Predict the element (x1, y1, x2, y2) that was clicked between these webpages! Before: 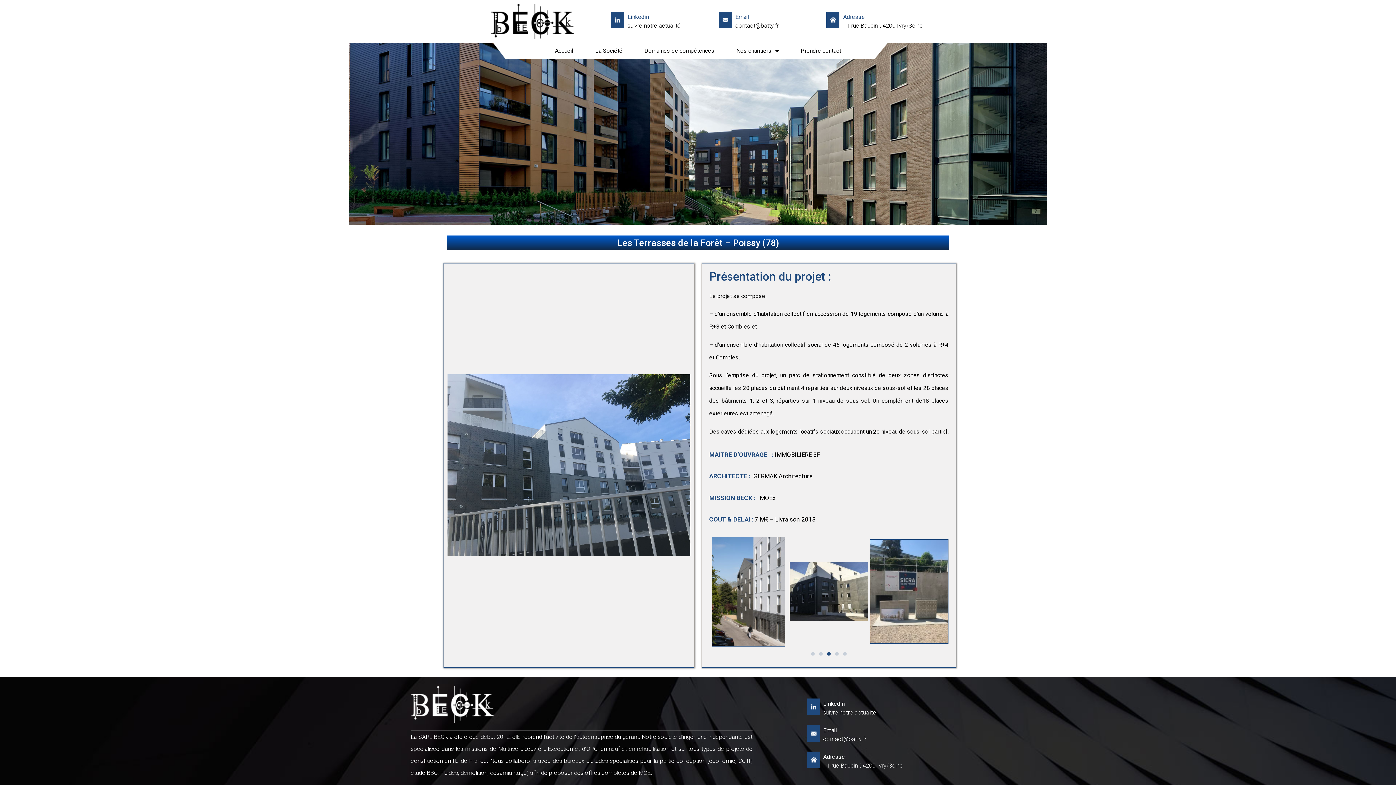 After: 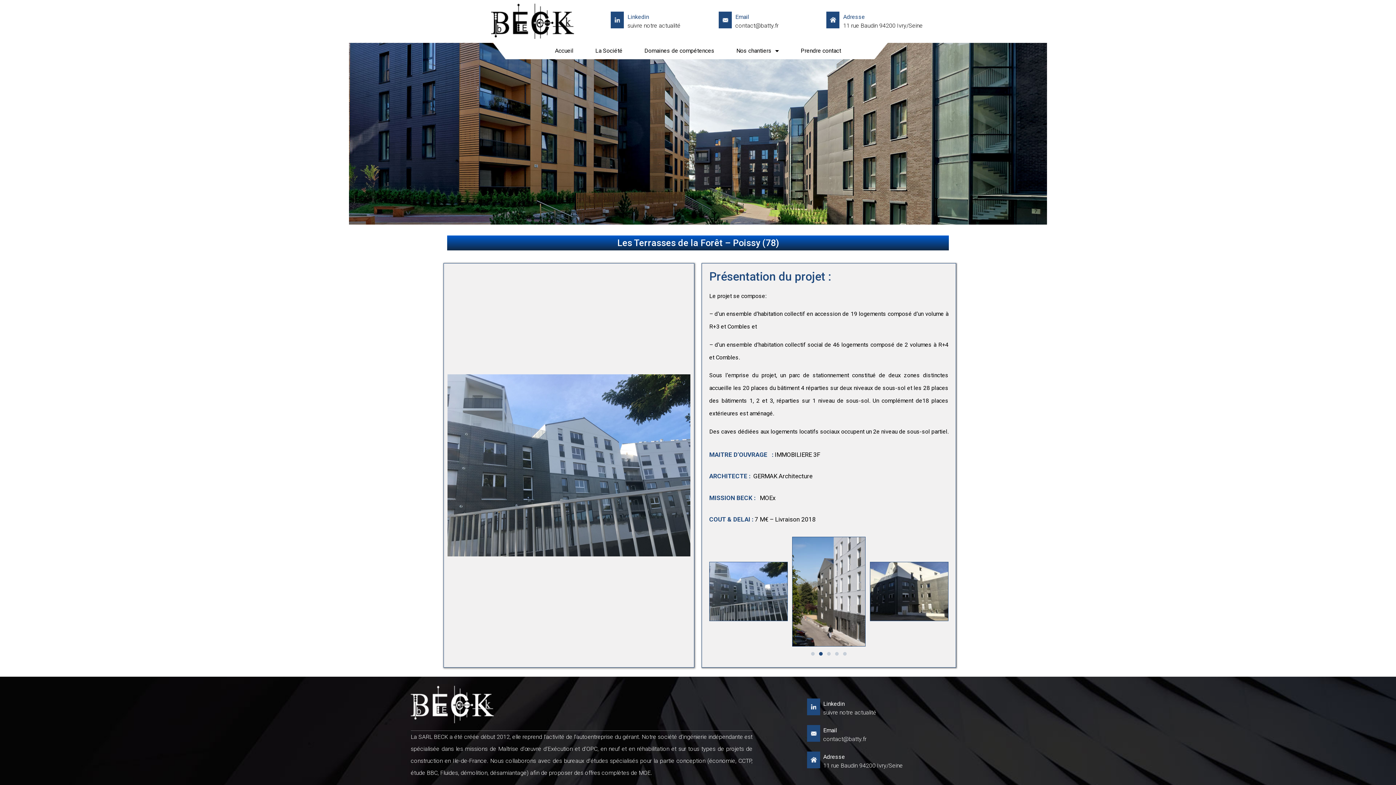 Action: label: Go to slide 2 bbox: (819, 652, 822, 655)